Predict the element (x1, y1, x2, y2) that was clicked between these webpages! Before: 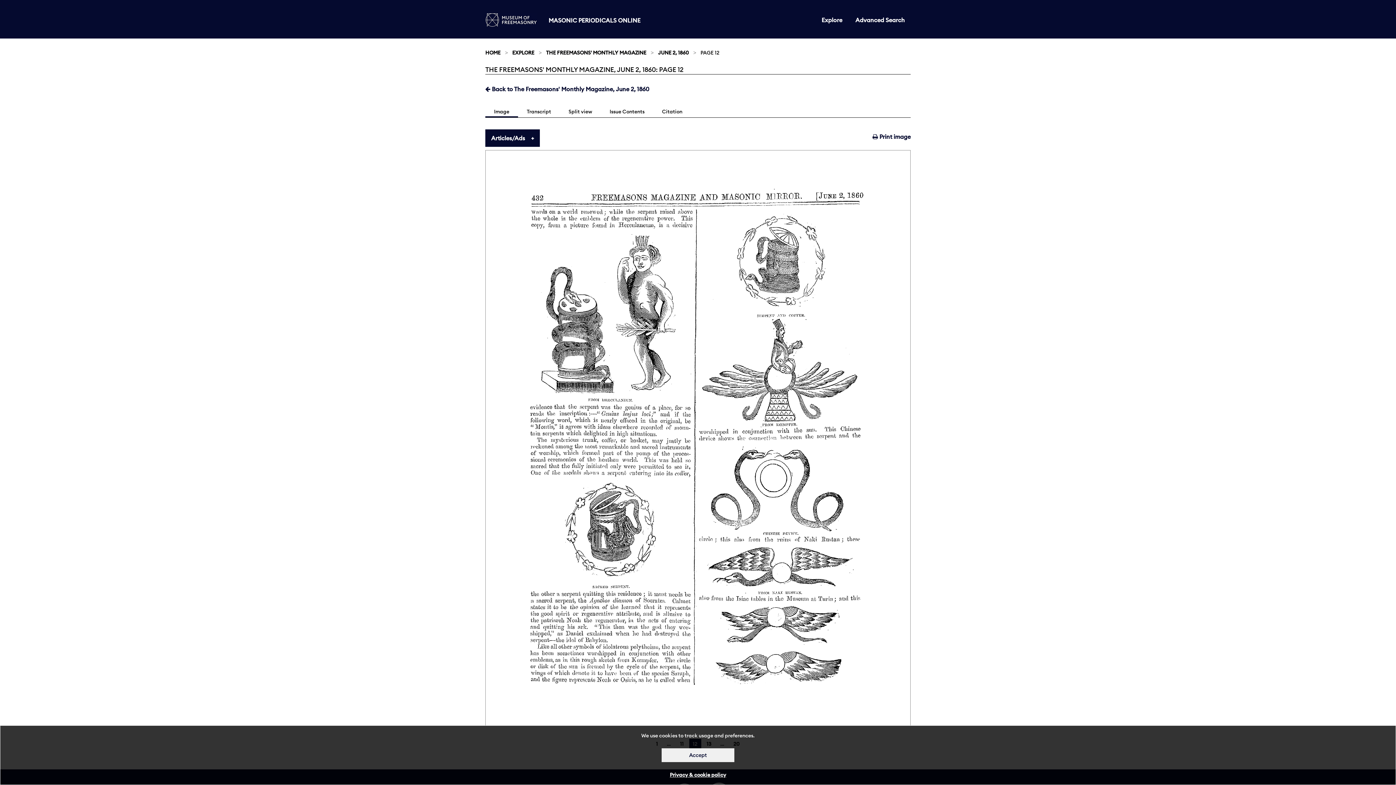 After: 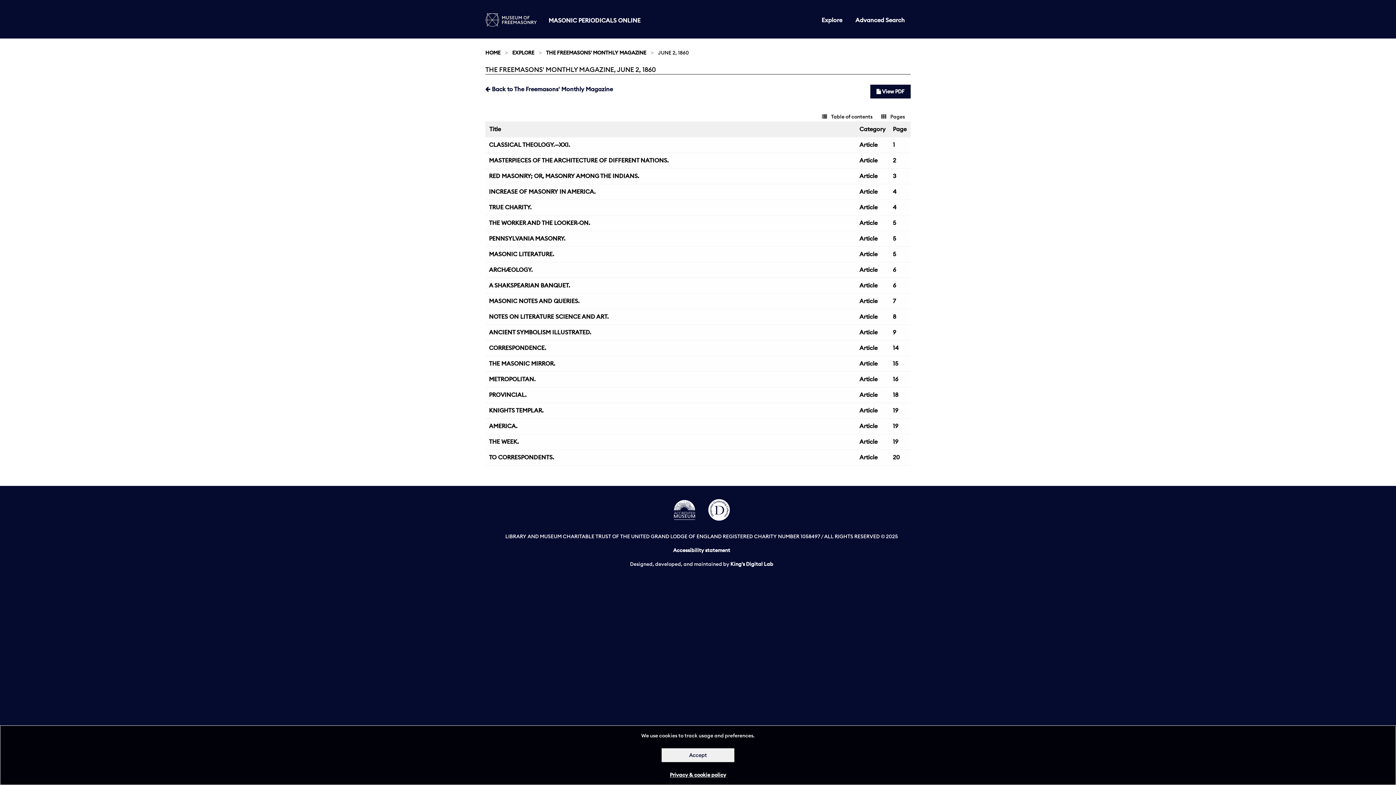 Action: bbox: (485, 81, 649, 96) label:  Back to The Freemasons' Monthly Magazine, June 2, 1860